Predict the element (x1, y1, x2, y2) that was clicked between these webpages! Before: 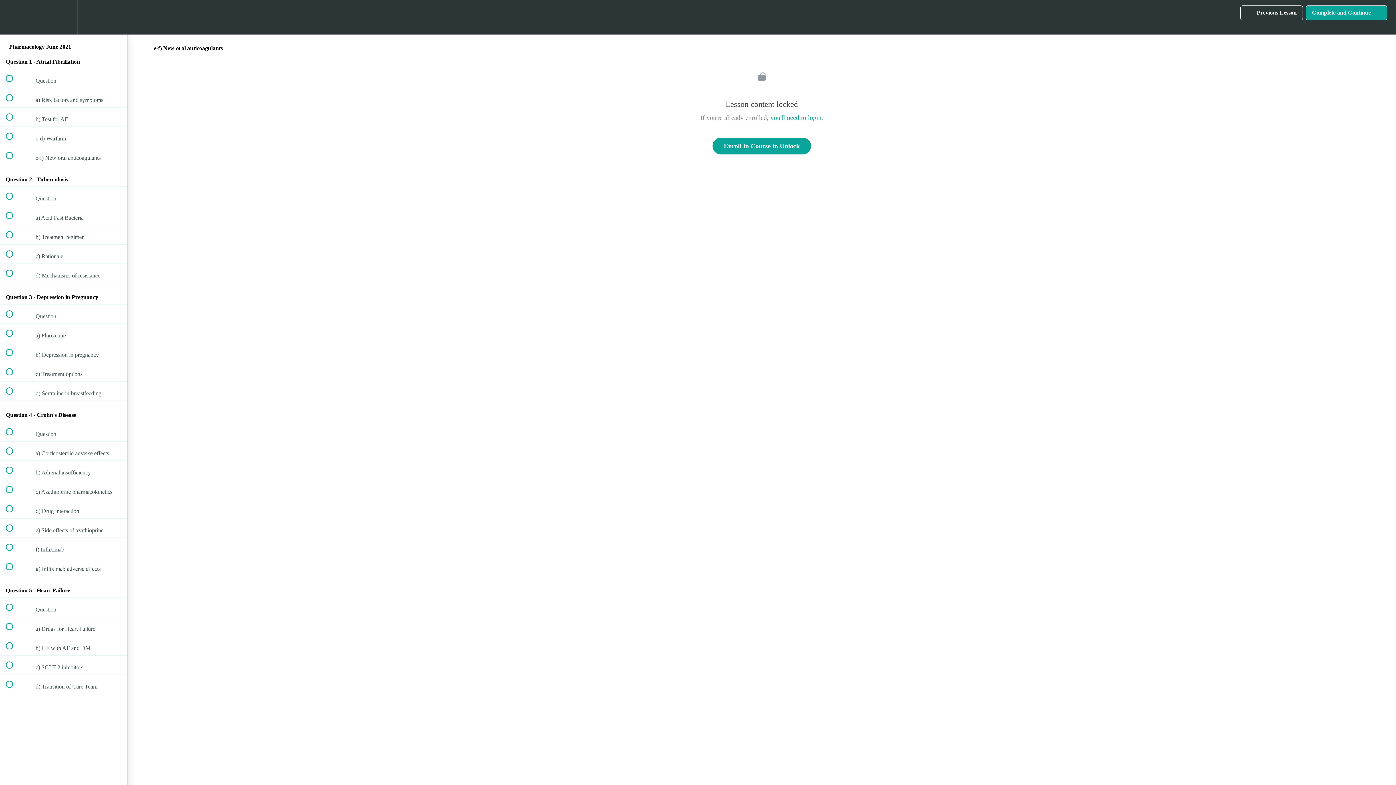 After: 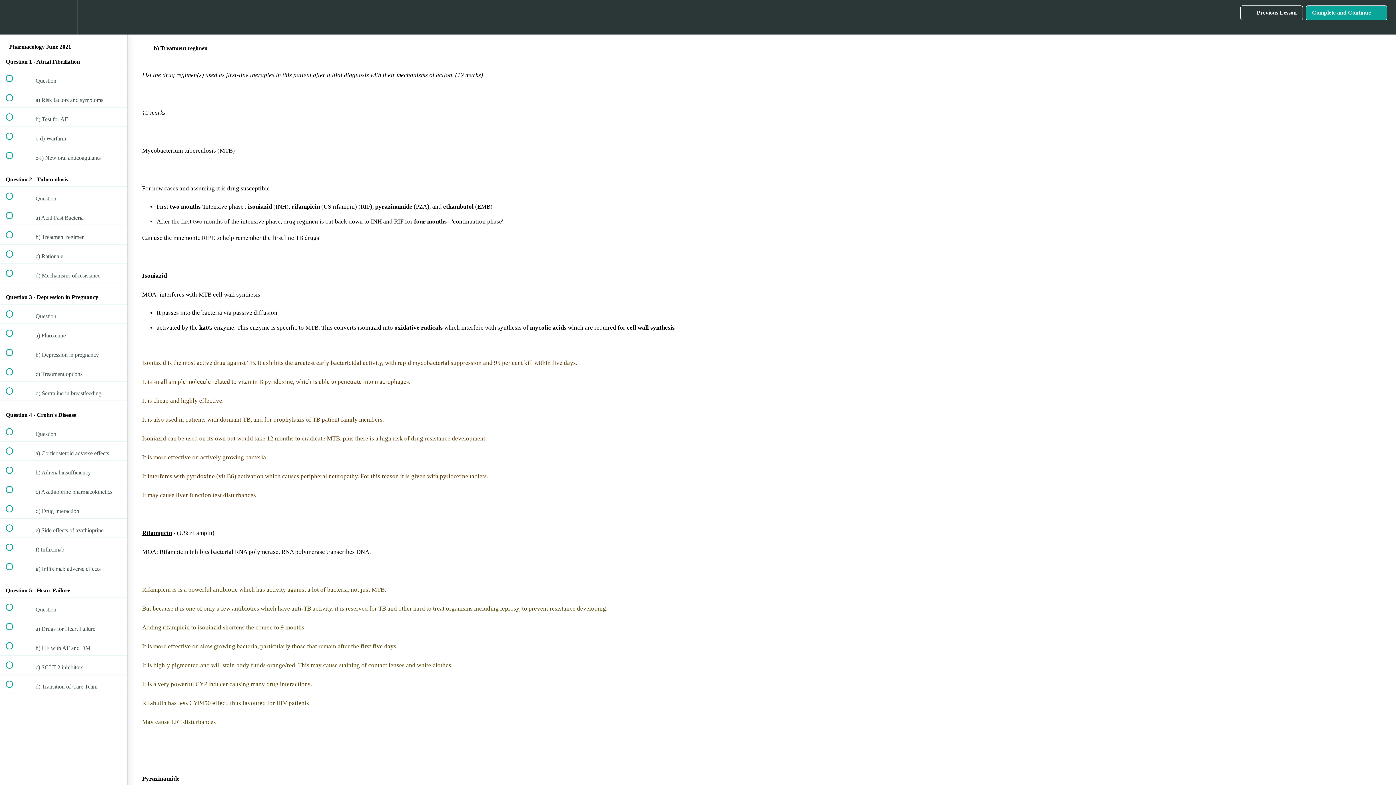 Action: bbox: (0, 225, 127, 244) label:  
 b) Treatment regimen